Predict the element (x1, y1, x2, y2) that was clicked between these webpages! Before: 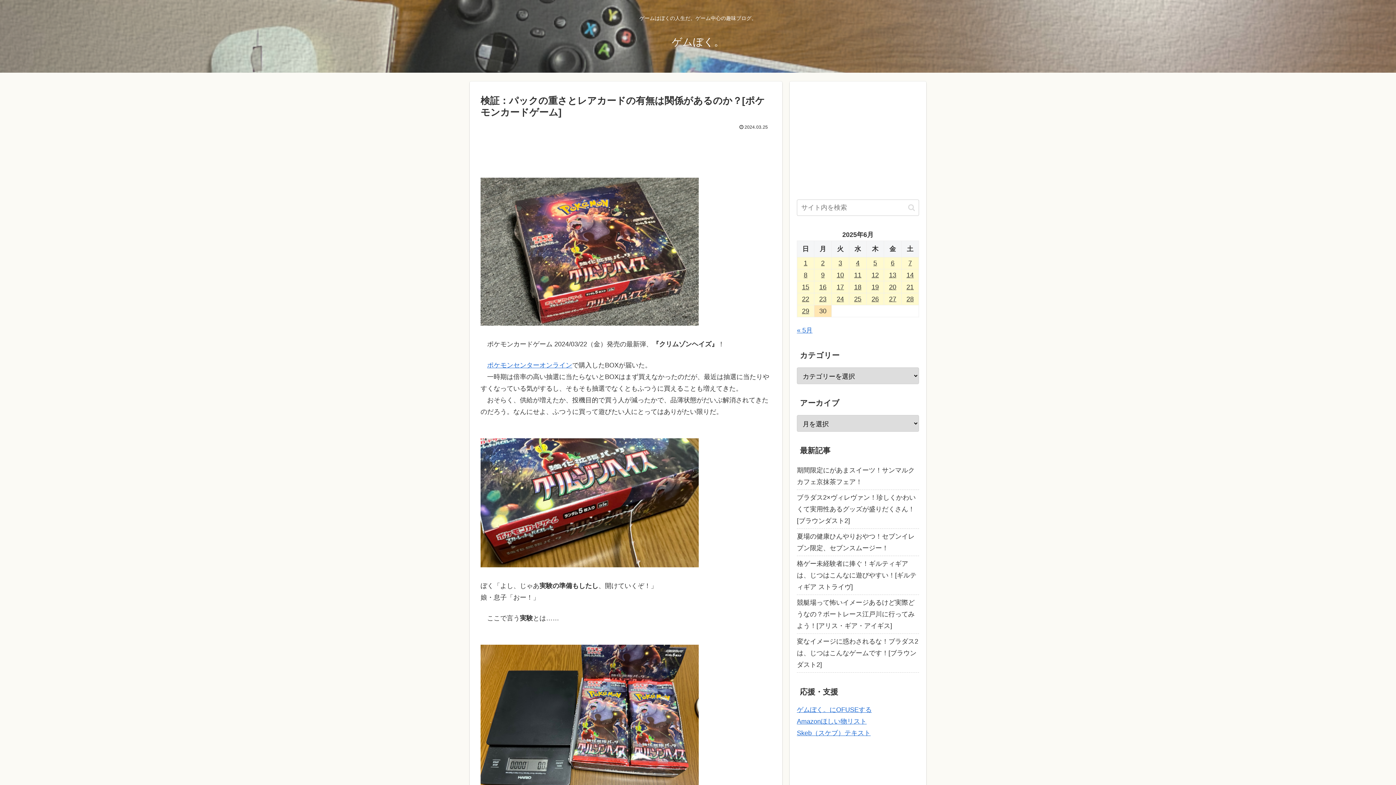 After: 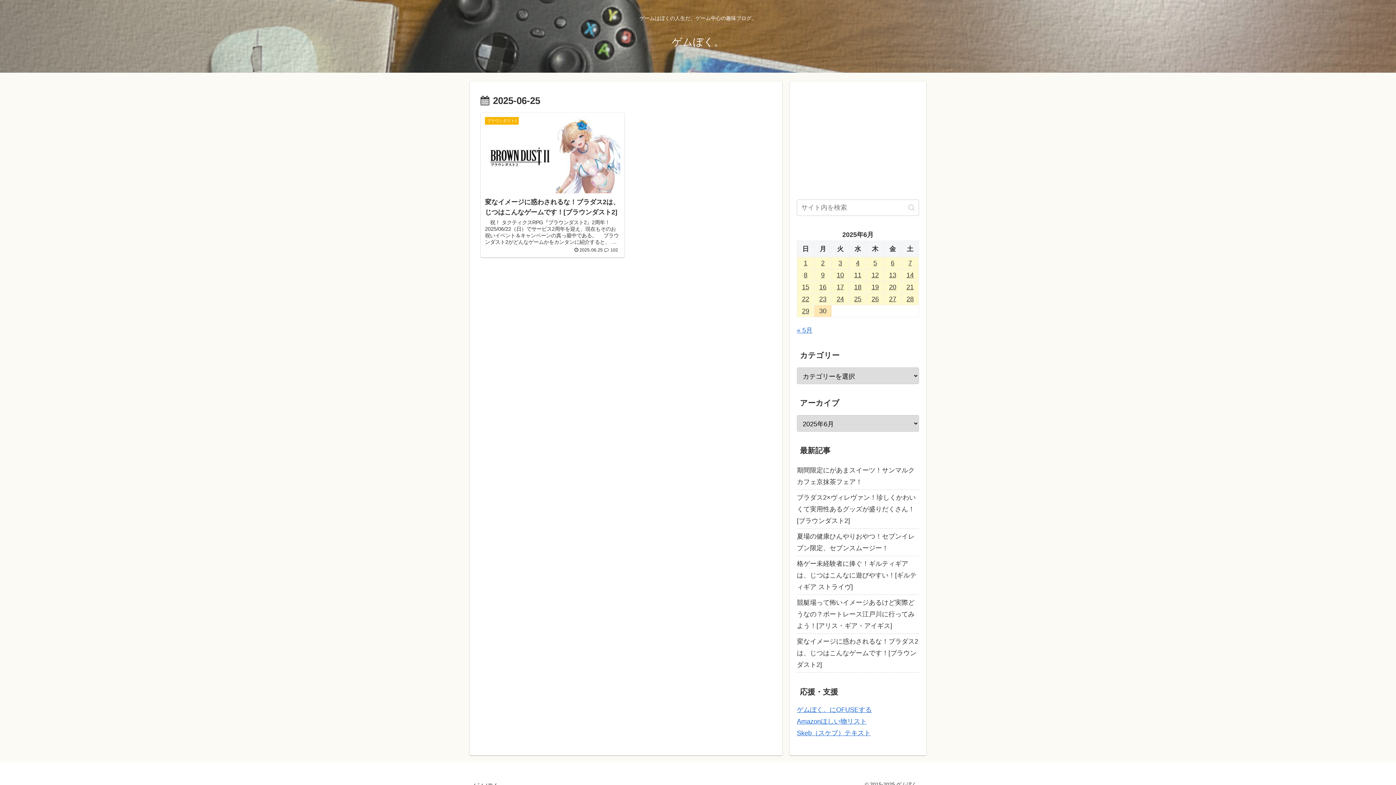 Action: label: 2025年6月25日 に投稿を公開 bbox: (849, 293, 866, 305)